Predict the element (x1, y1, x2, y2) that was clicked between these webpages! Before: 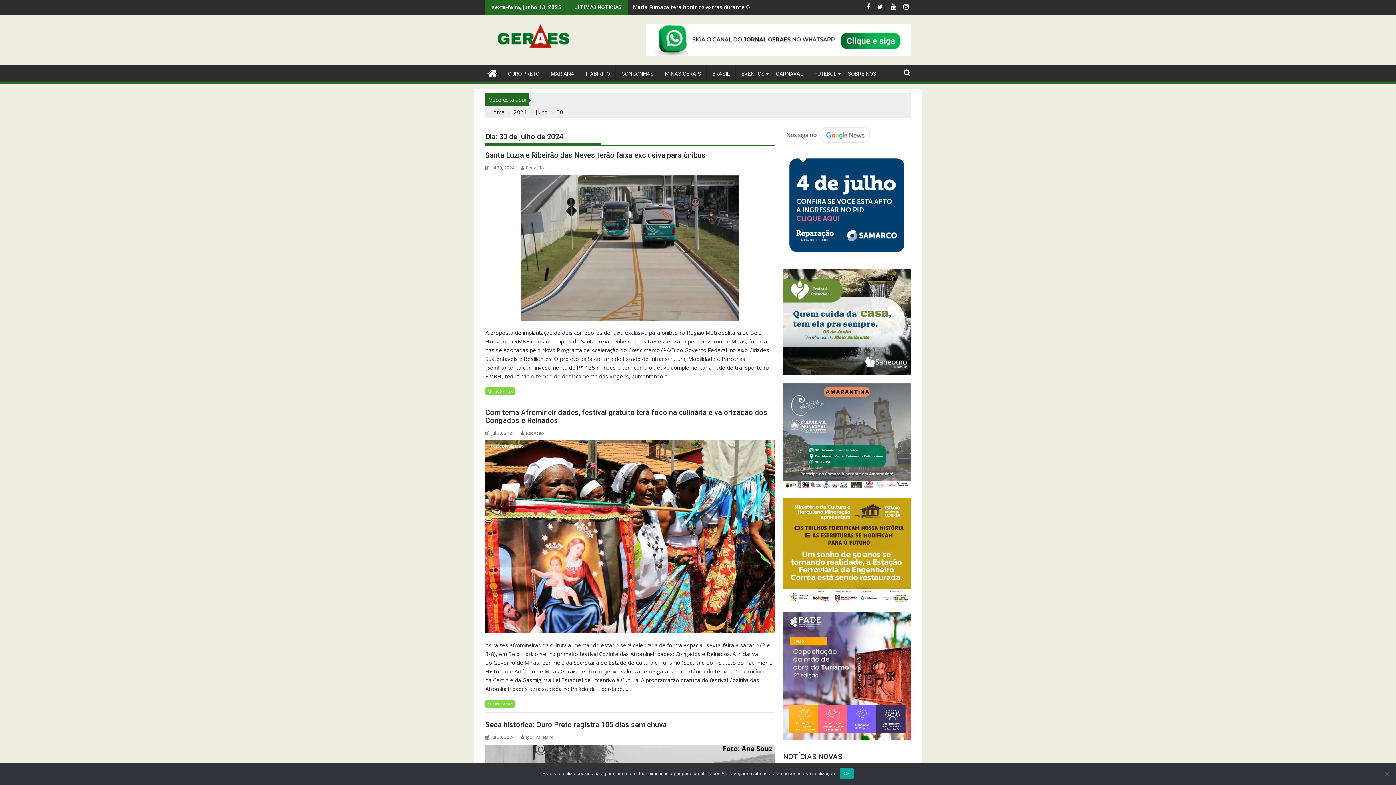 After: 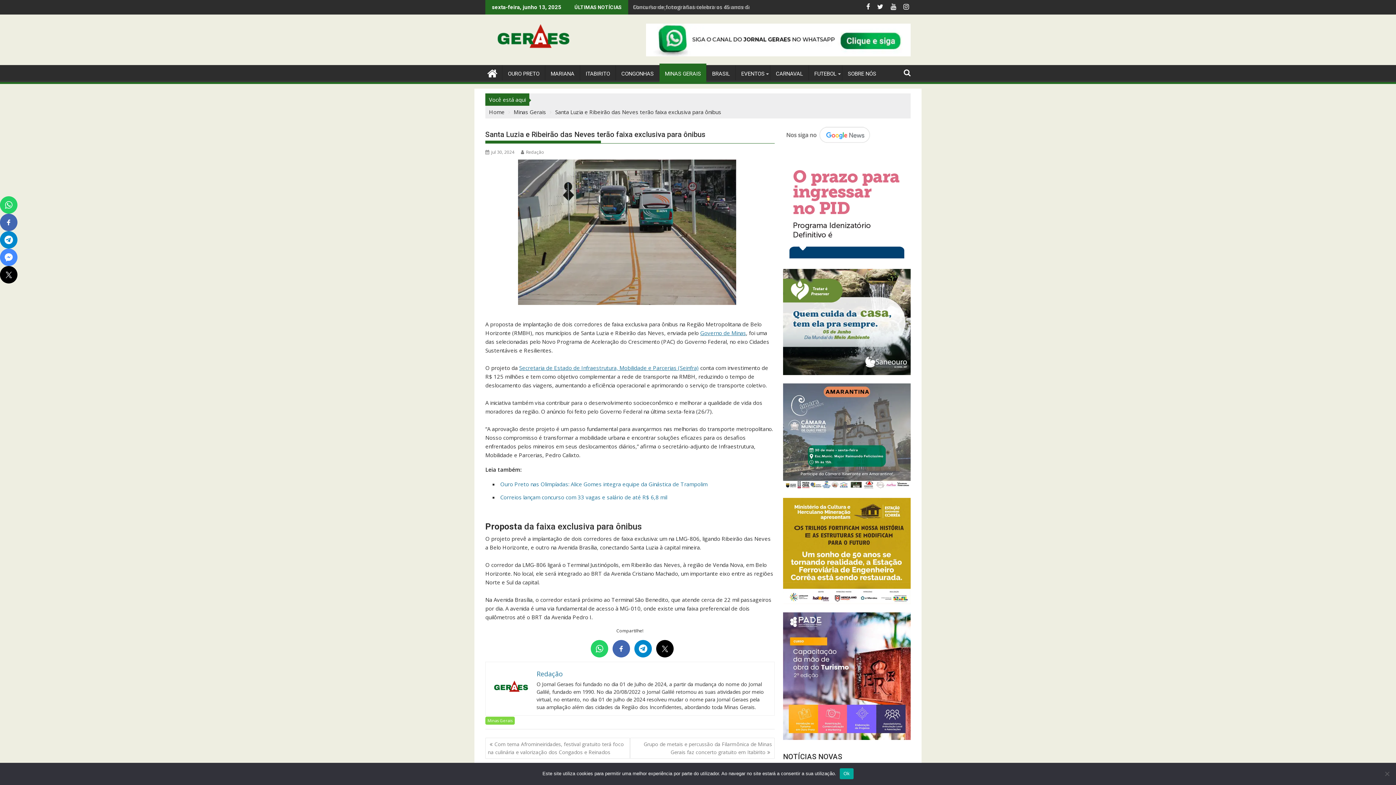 Action: bbox: (485, 150, 705, 159) label: Santa Luzia e Ribeirão das Neves terão faixa exclusiva para ônibus